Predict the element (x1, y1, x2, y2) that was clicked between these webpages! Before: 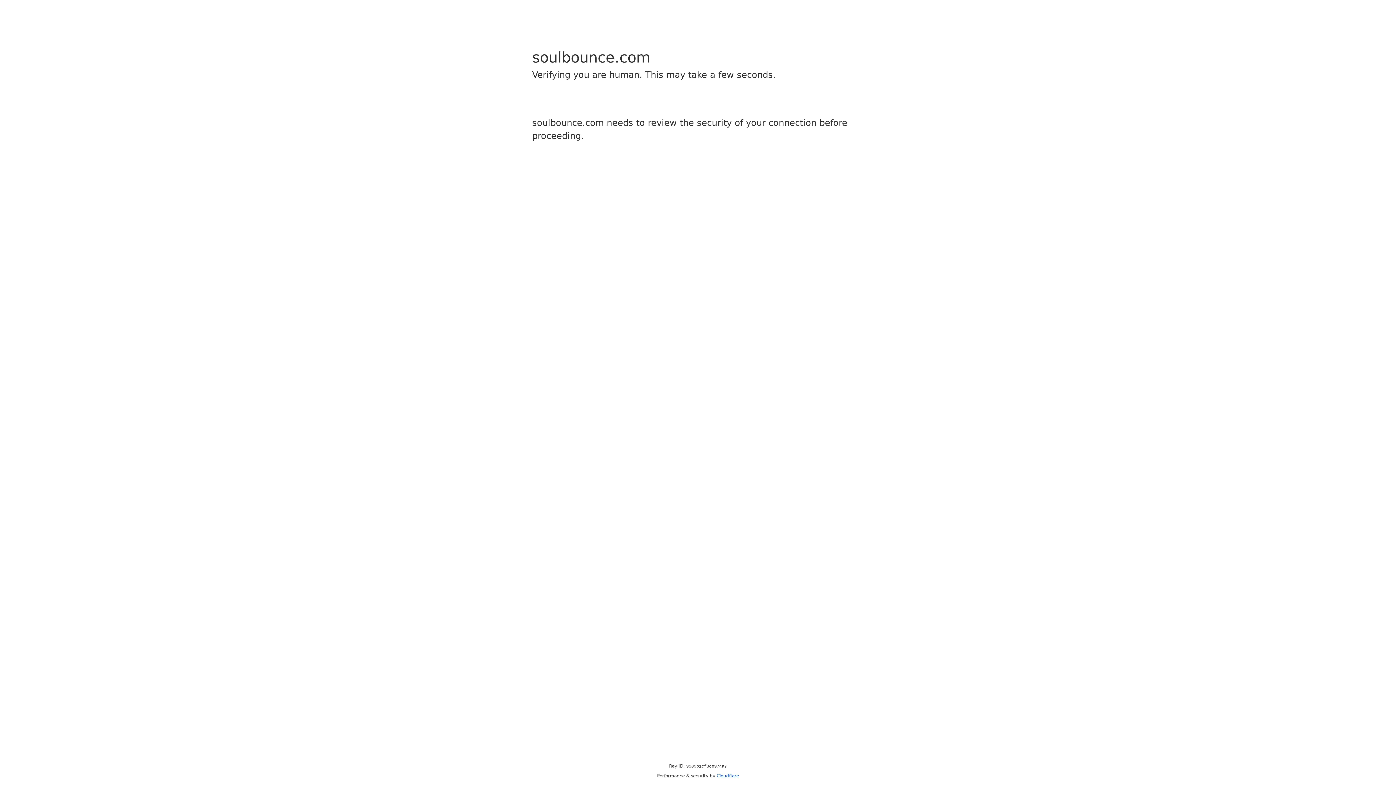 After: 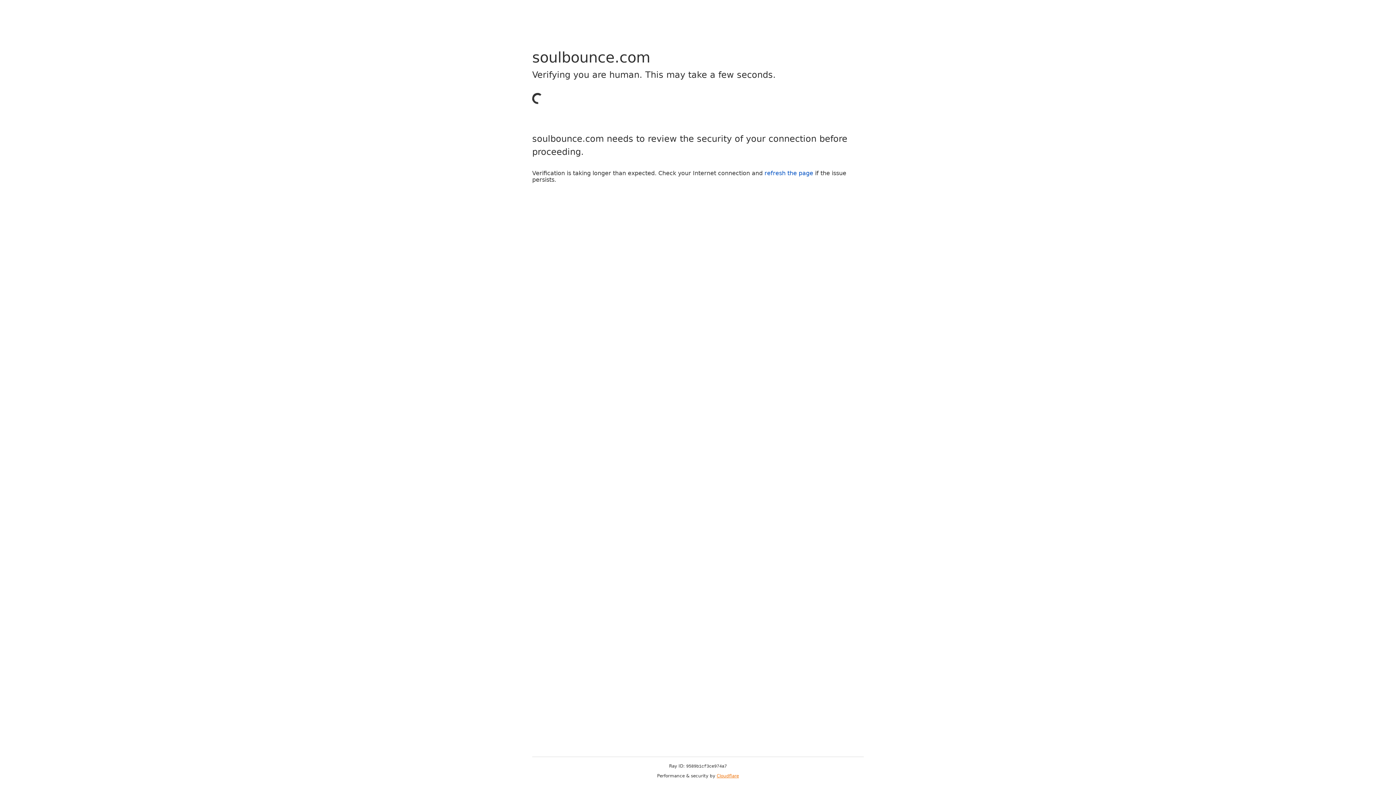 Action: label: Cloudflare bbox: (716, 773, 739, 778)